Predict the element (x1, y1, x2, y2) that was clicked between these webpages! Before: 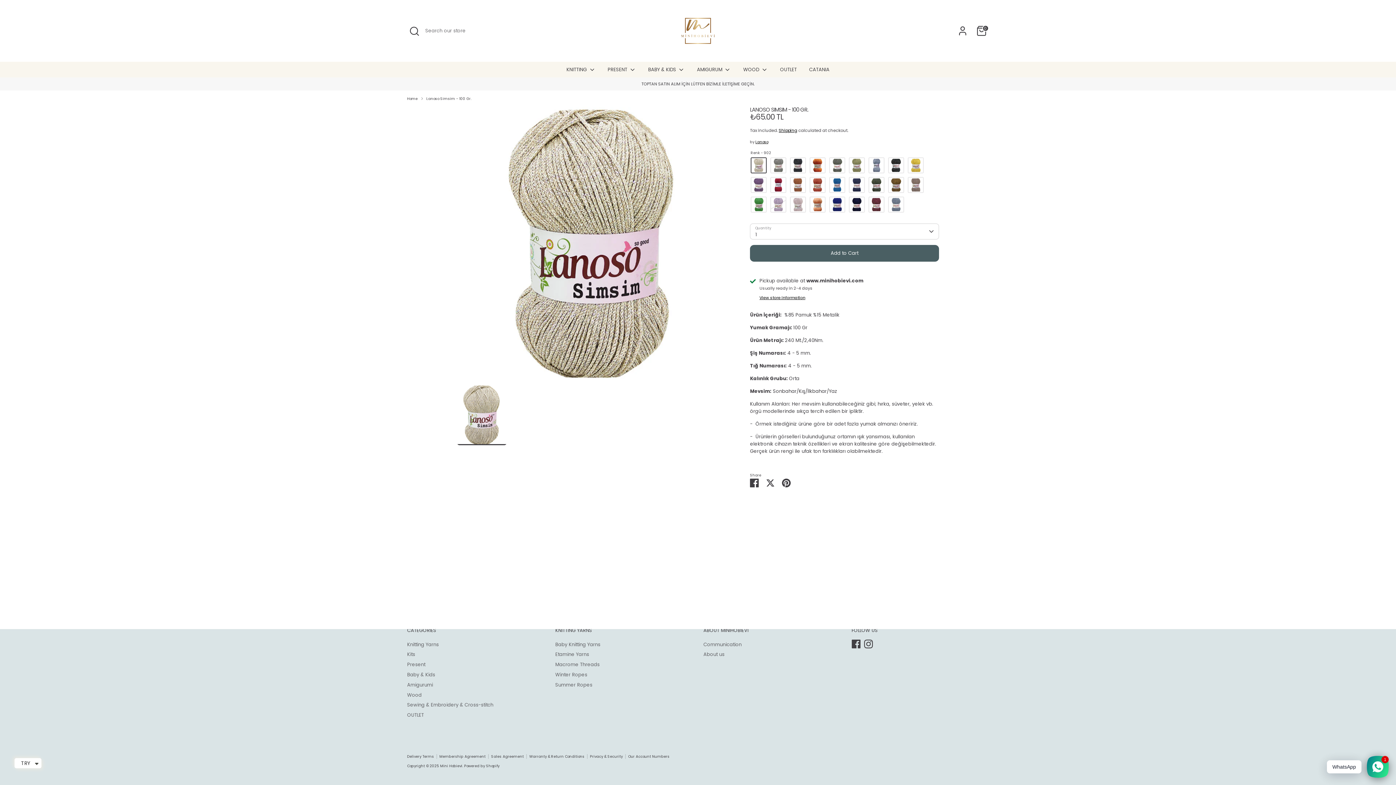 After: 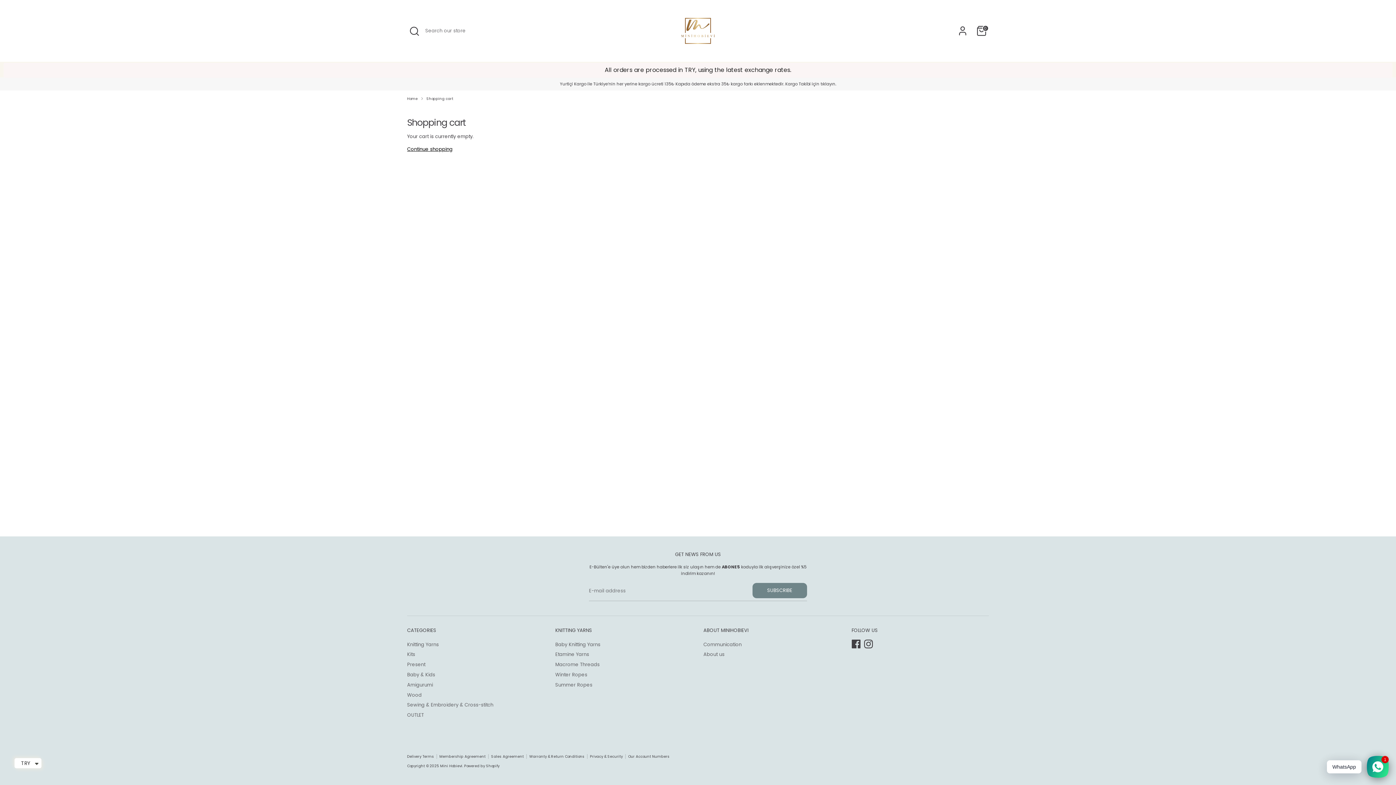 Action: bbox: (974, 23, 989, 38) label: 0